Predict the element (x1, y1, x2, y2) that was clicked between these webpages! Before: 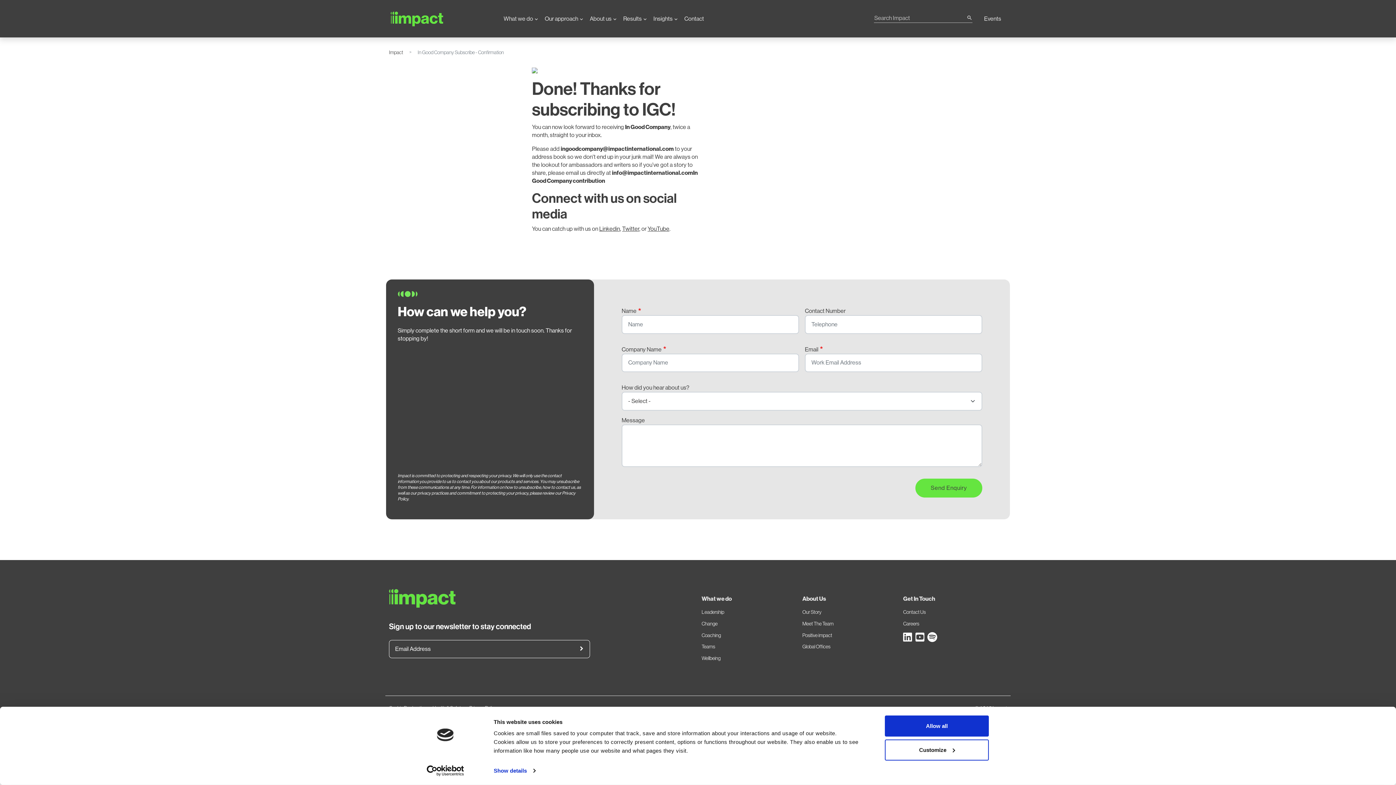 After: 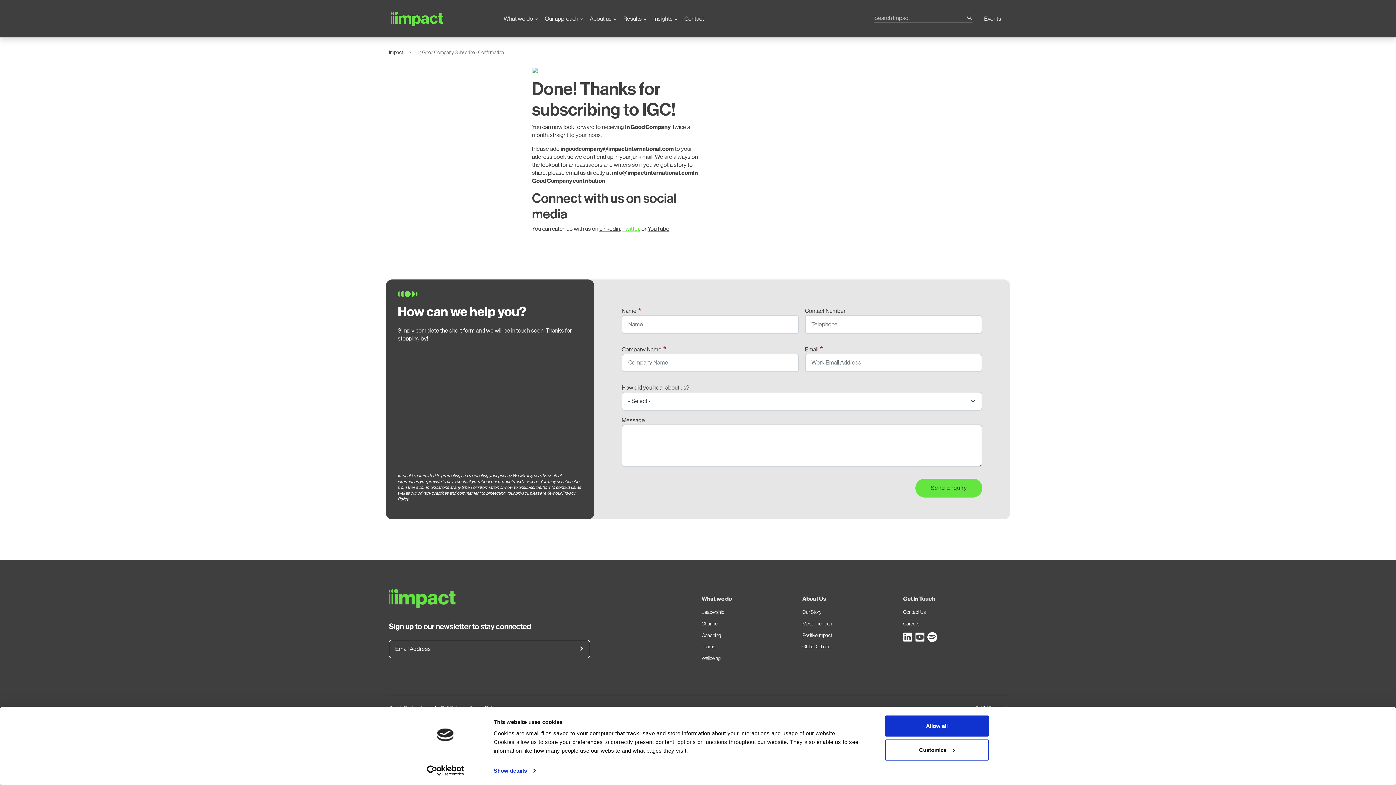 Action: label: Twitter bbox: (622, 225, 639, 232)